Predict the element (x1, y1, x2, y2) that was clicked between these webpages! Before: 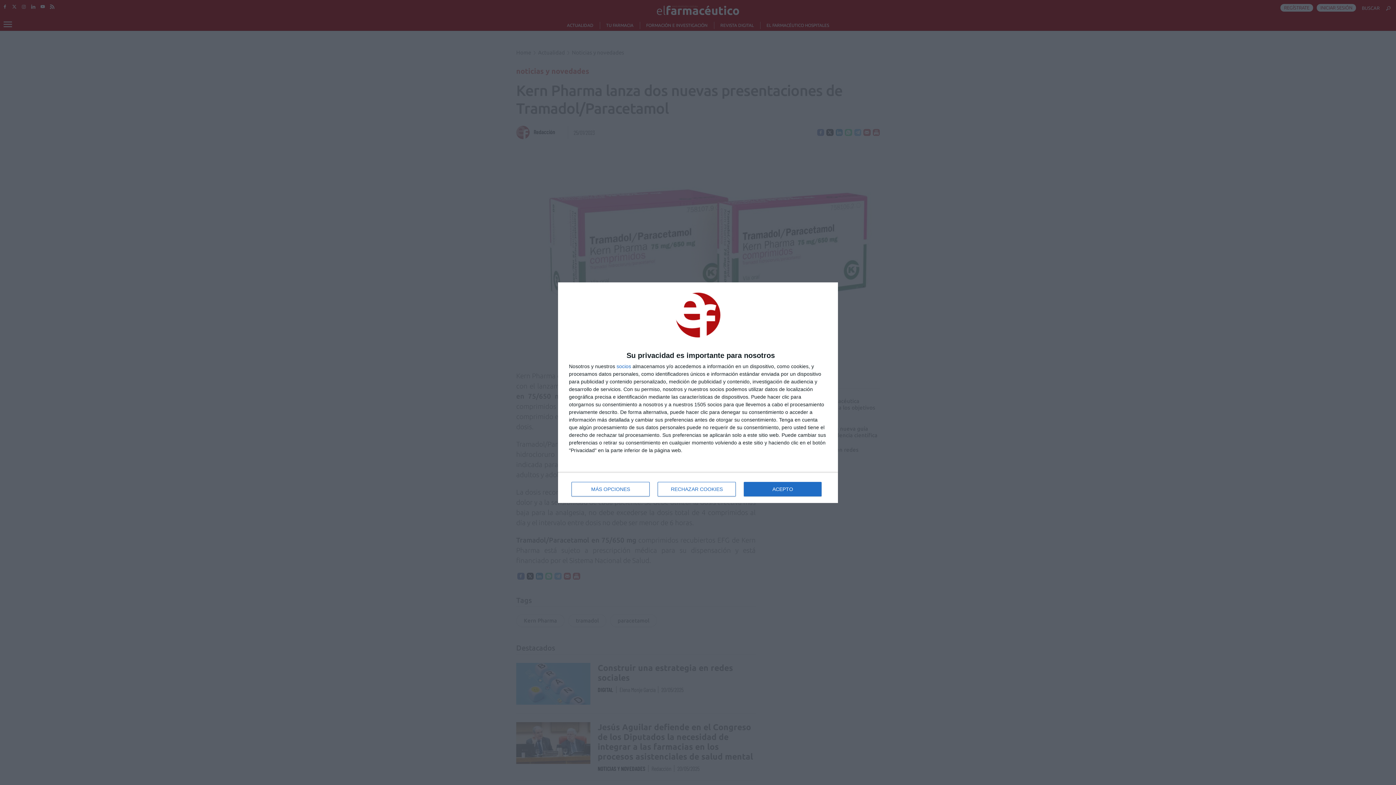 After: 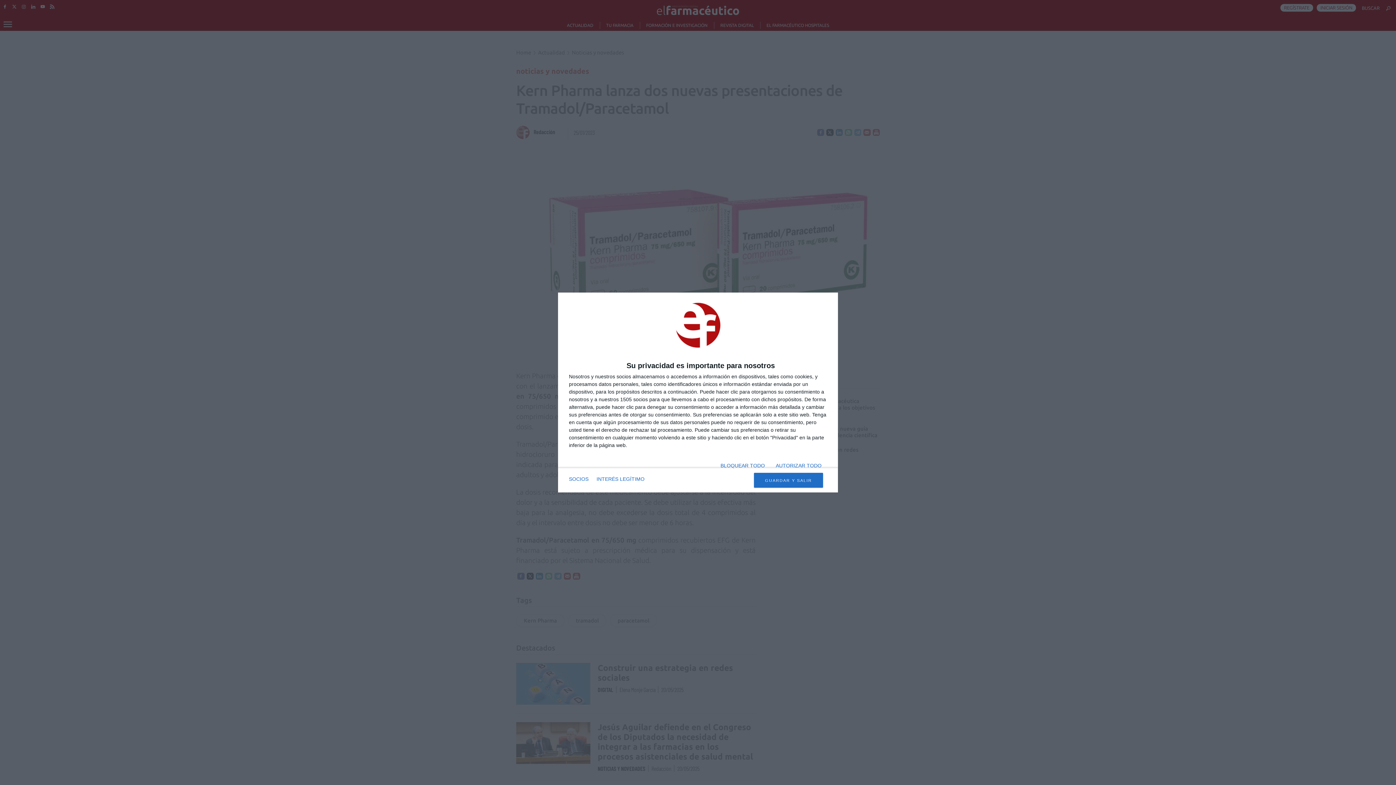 Action: label: MÁS OPCIONES bbox: (571, 482, 649, 496)